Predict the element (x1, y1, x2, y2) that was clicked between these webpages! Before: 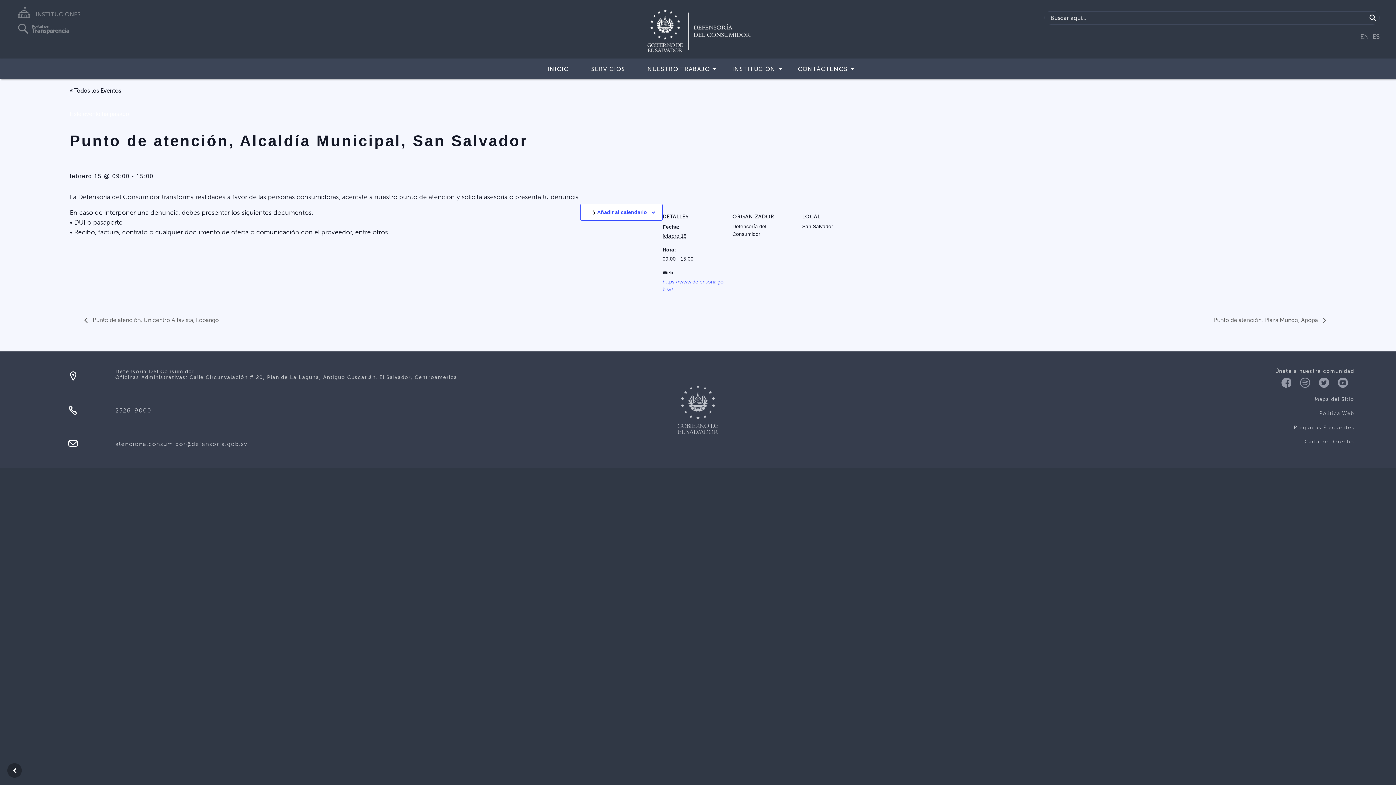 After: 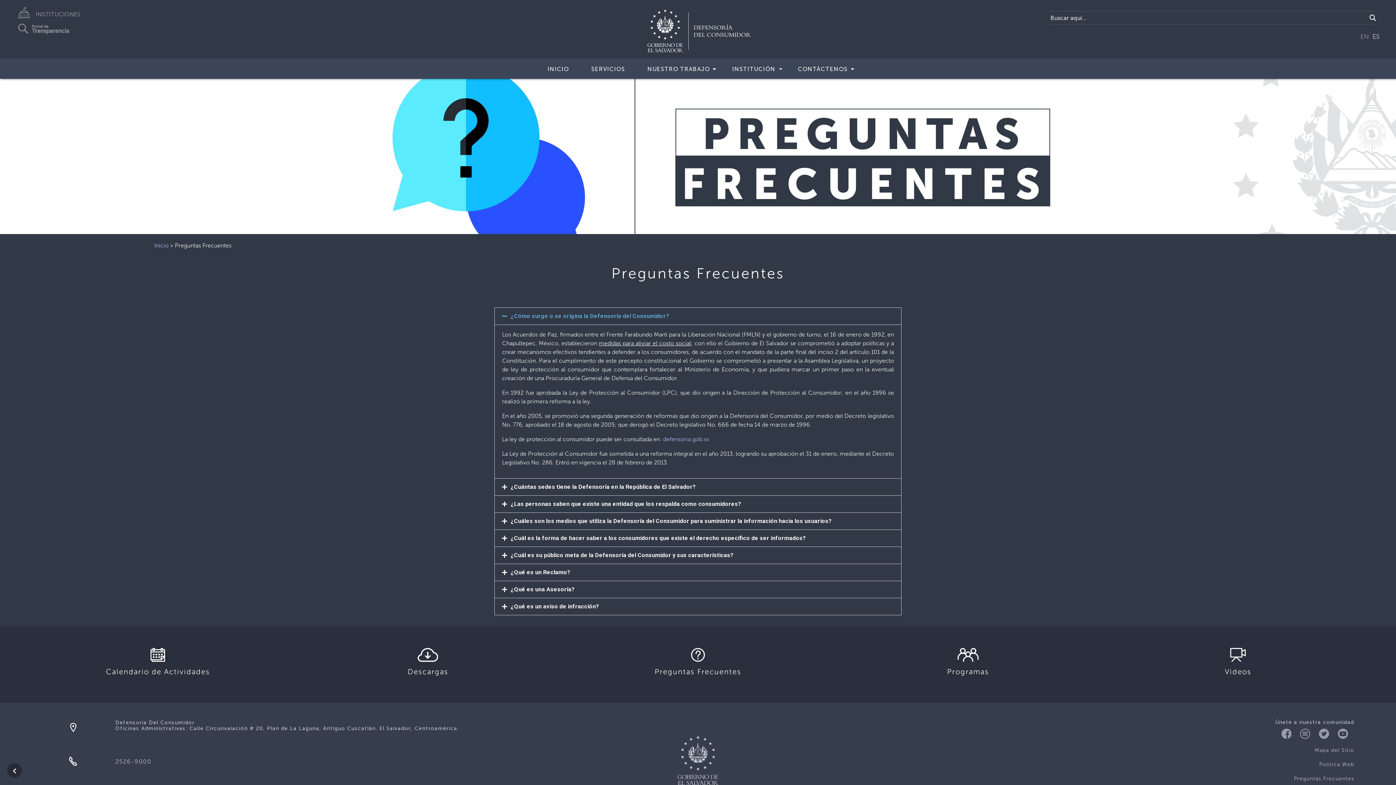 Action: label: Preguntas Frecuentes bbox: (924, 422, 1354, 433)